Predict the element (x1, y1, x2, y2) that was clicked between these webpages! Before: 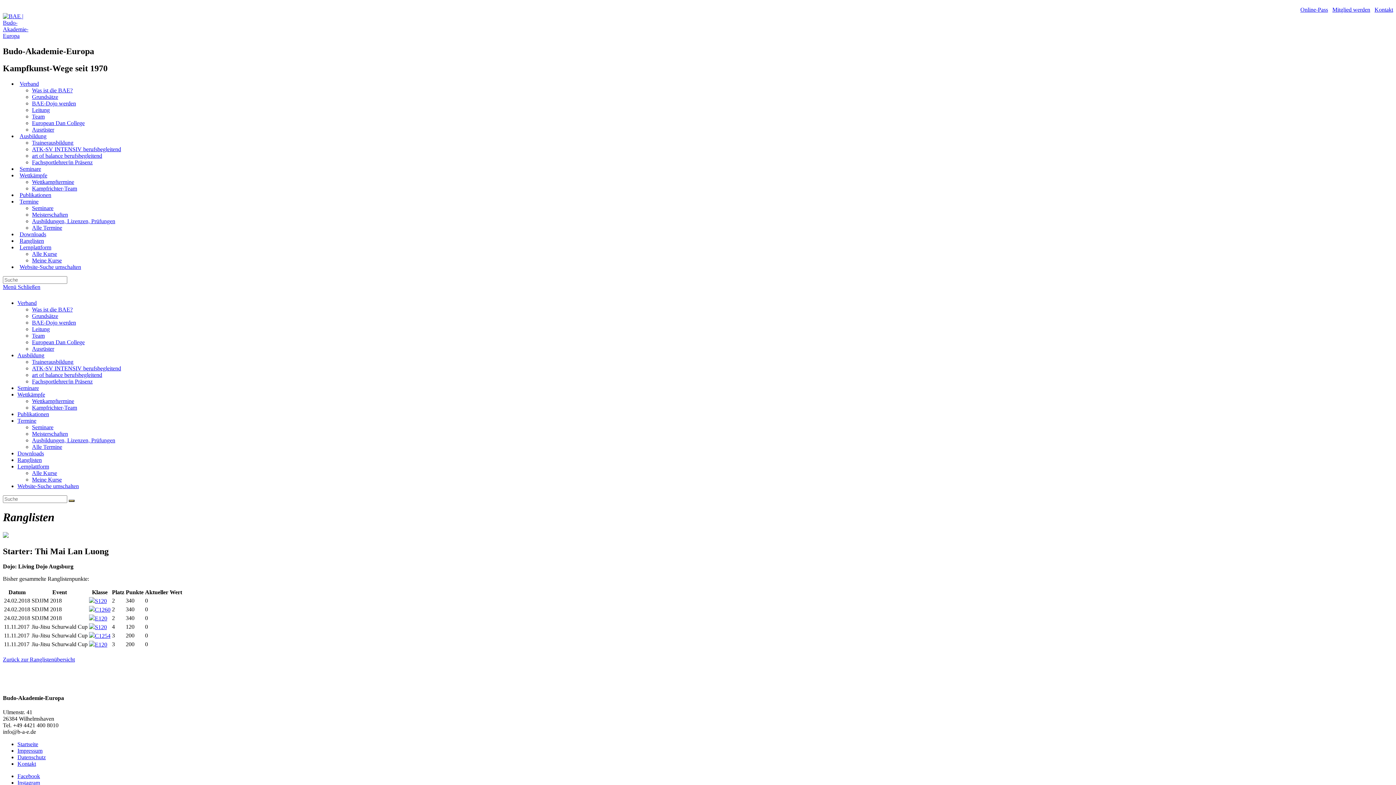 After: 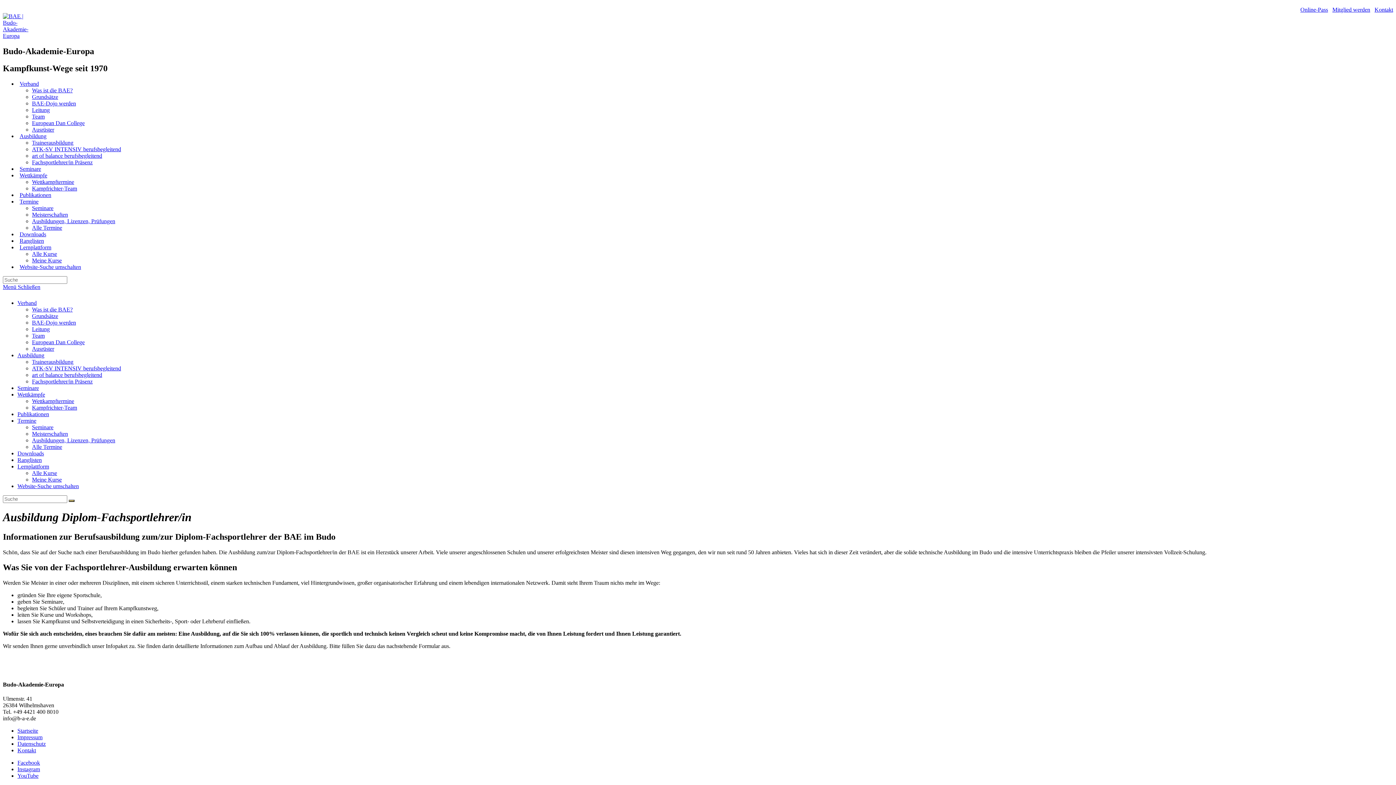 Action: bbox: (32, 378, 92, 384) label: Fachsportlehrer/in Präsenz